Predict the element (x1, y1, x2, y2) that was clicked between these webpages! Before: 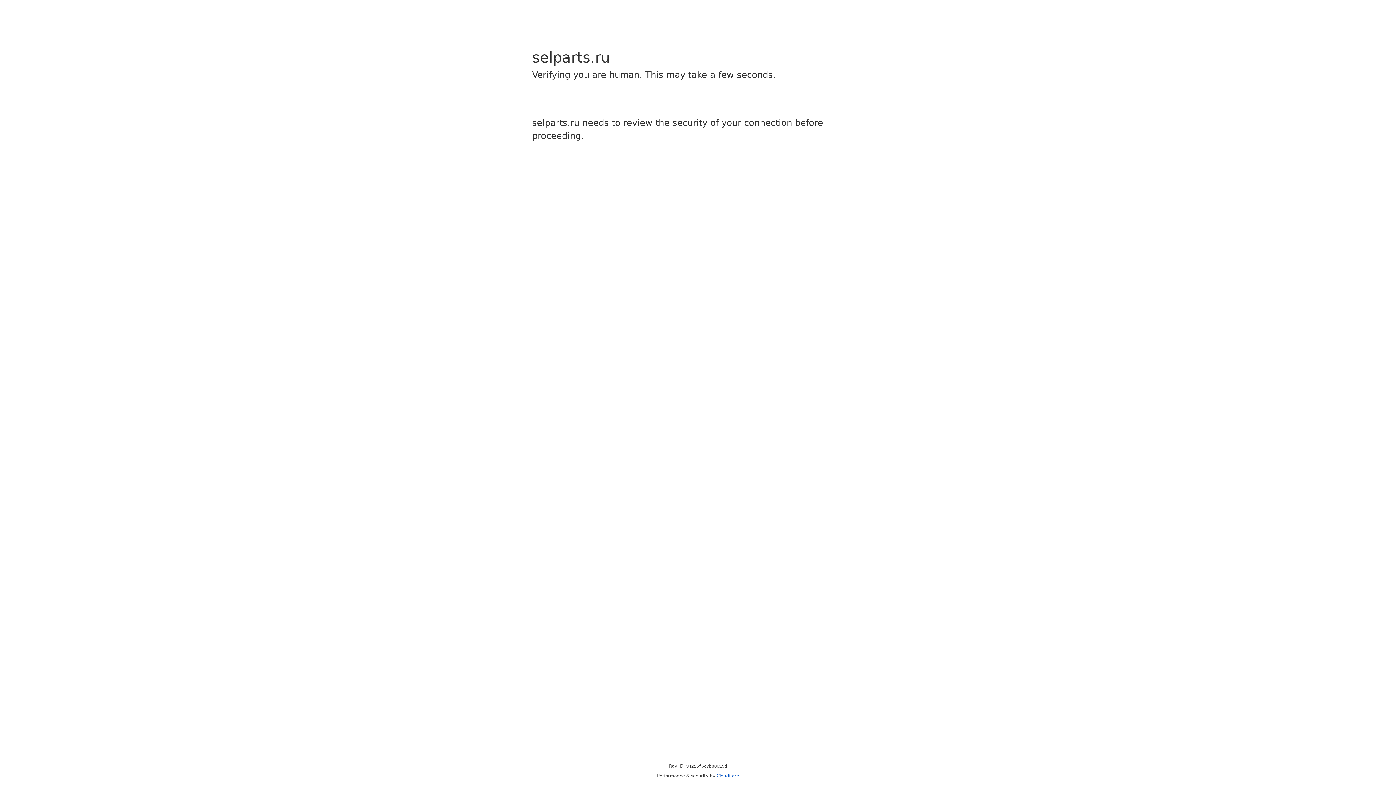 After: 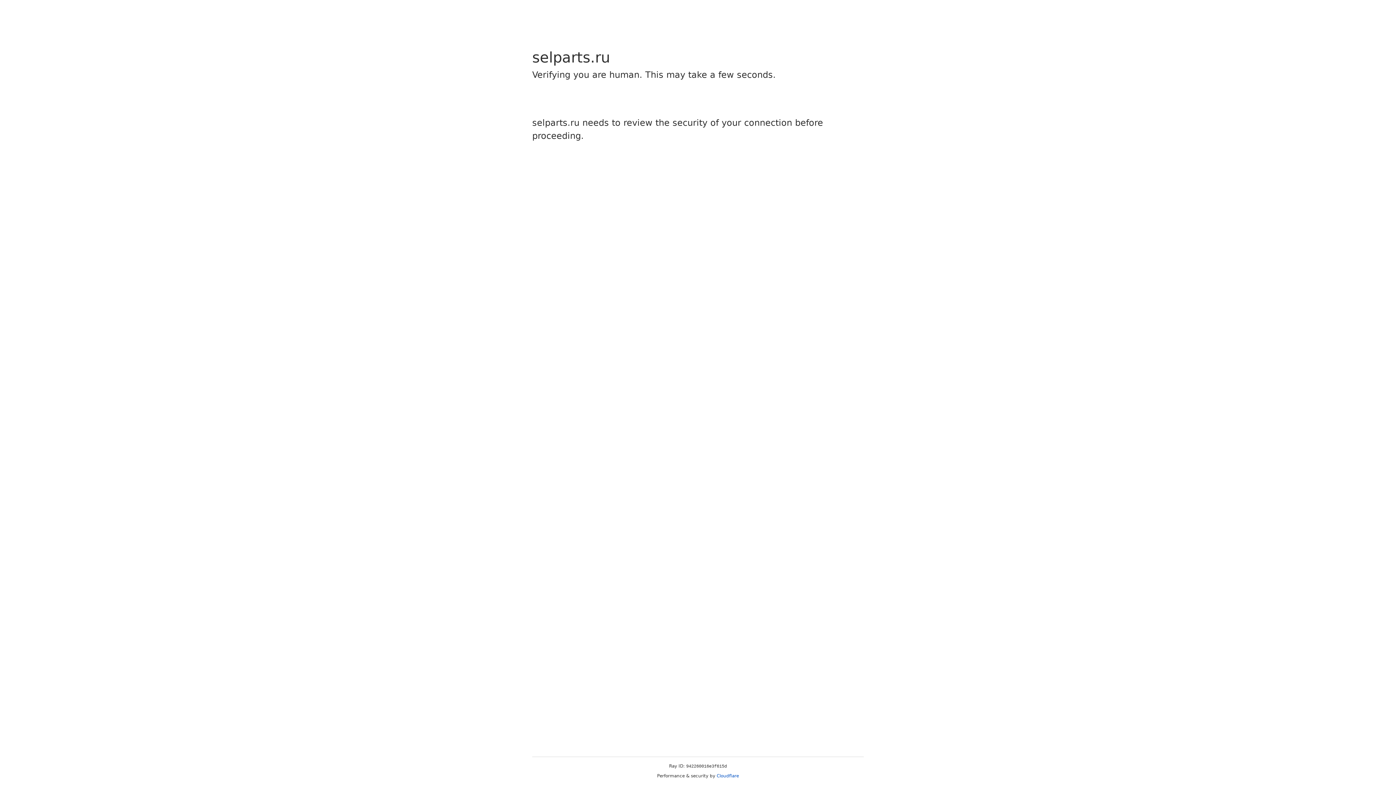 Action: bbox: (716, 773, 739, 778) label: Cloudflare